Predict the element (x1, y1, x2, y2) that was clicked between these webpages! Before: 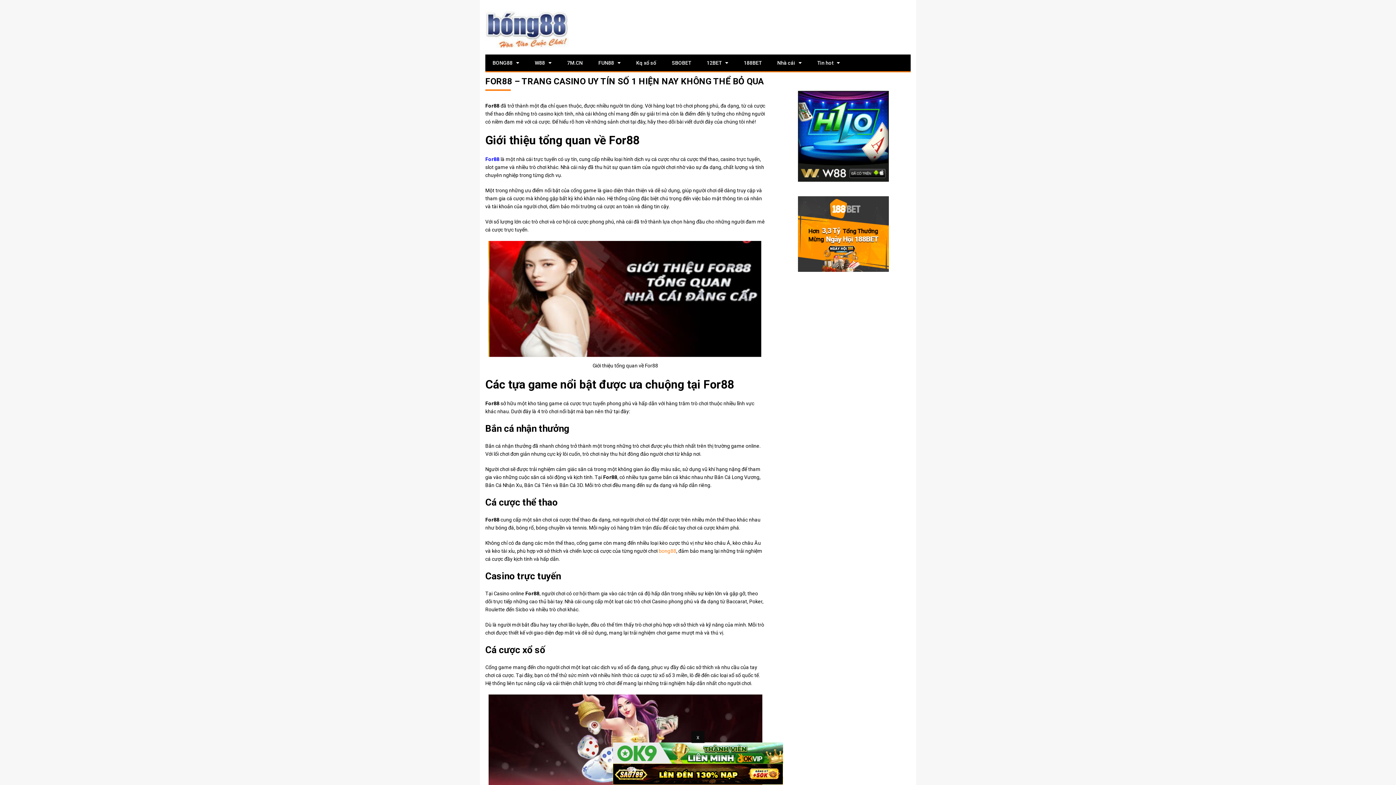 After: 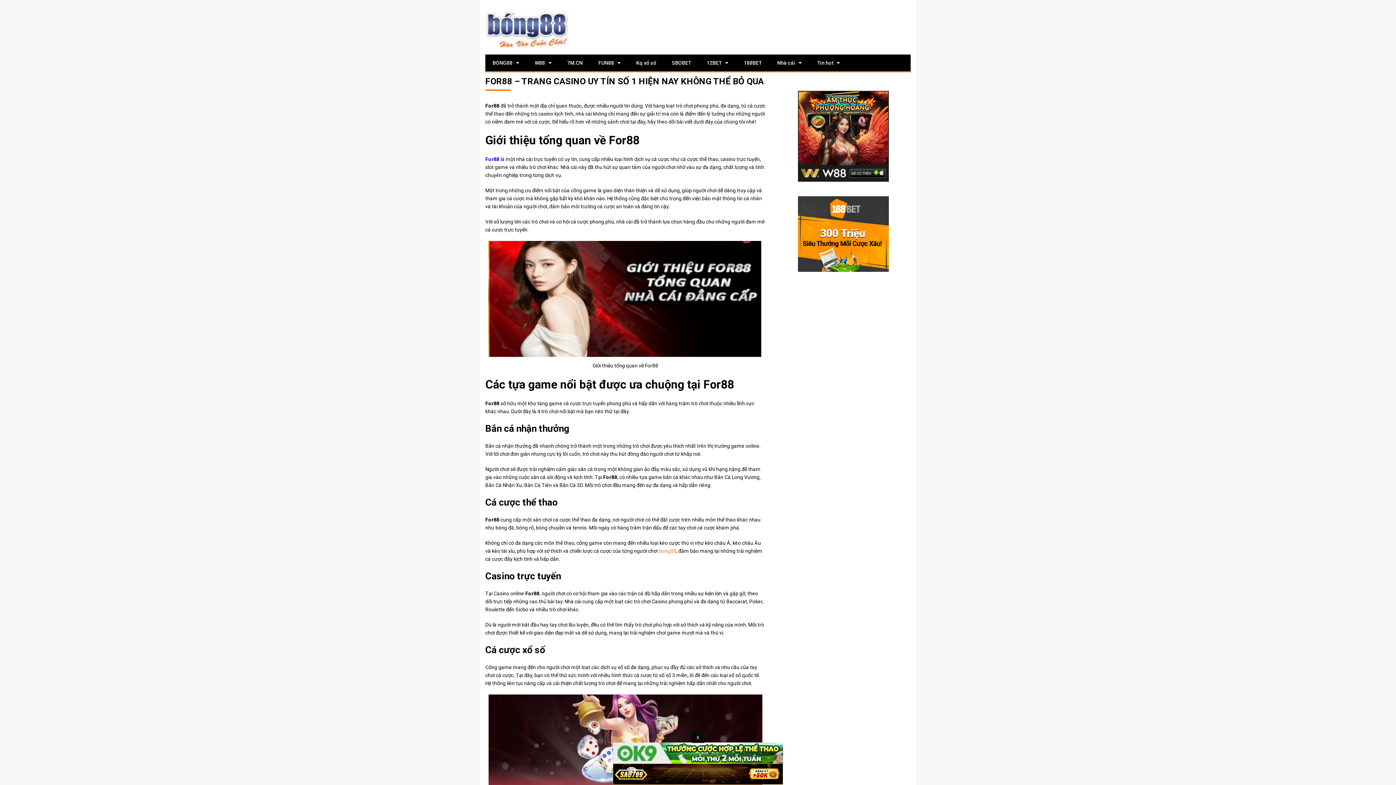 Action: bbox: (613, 770, 783, 777)